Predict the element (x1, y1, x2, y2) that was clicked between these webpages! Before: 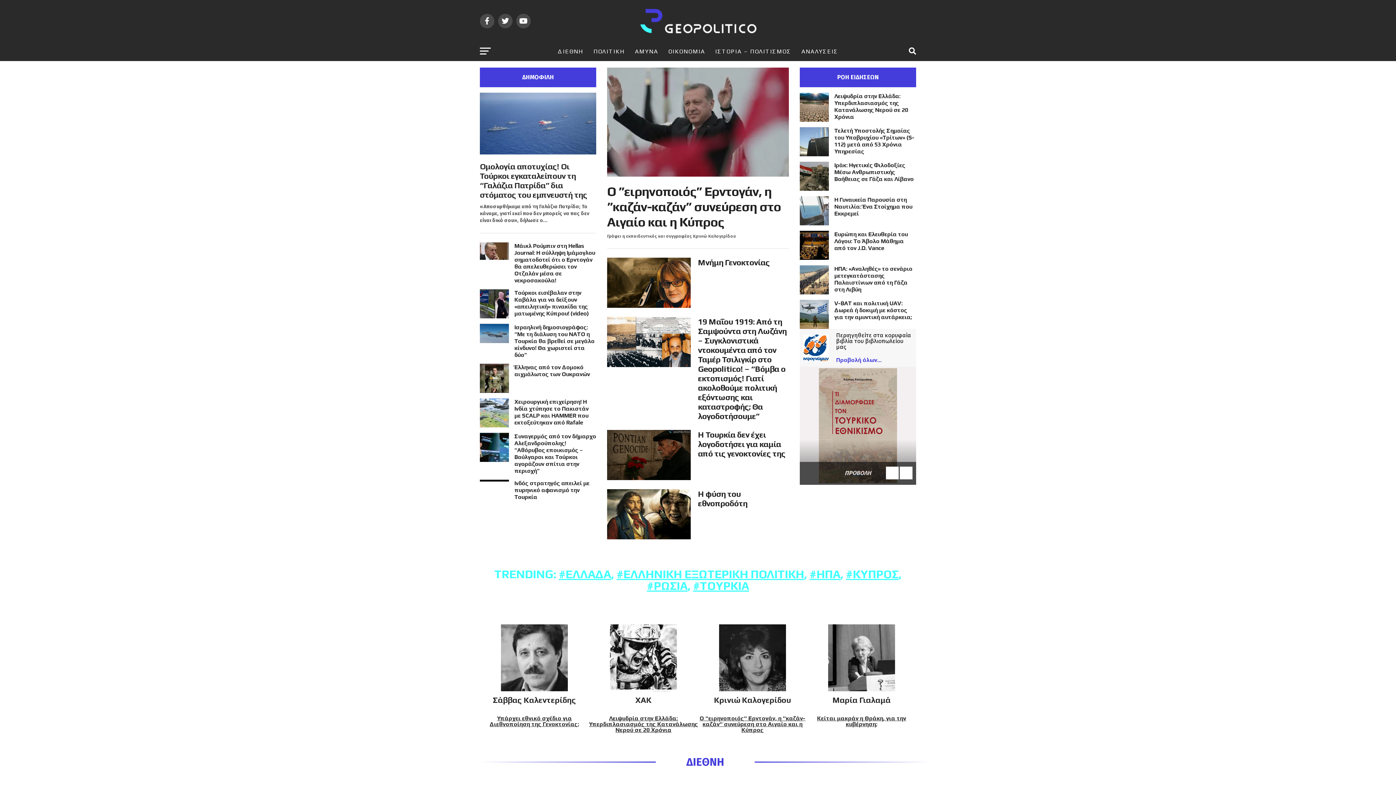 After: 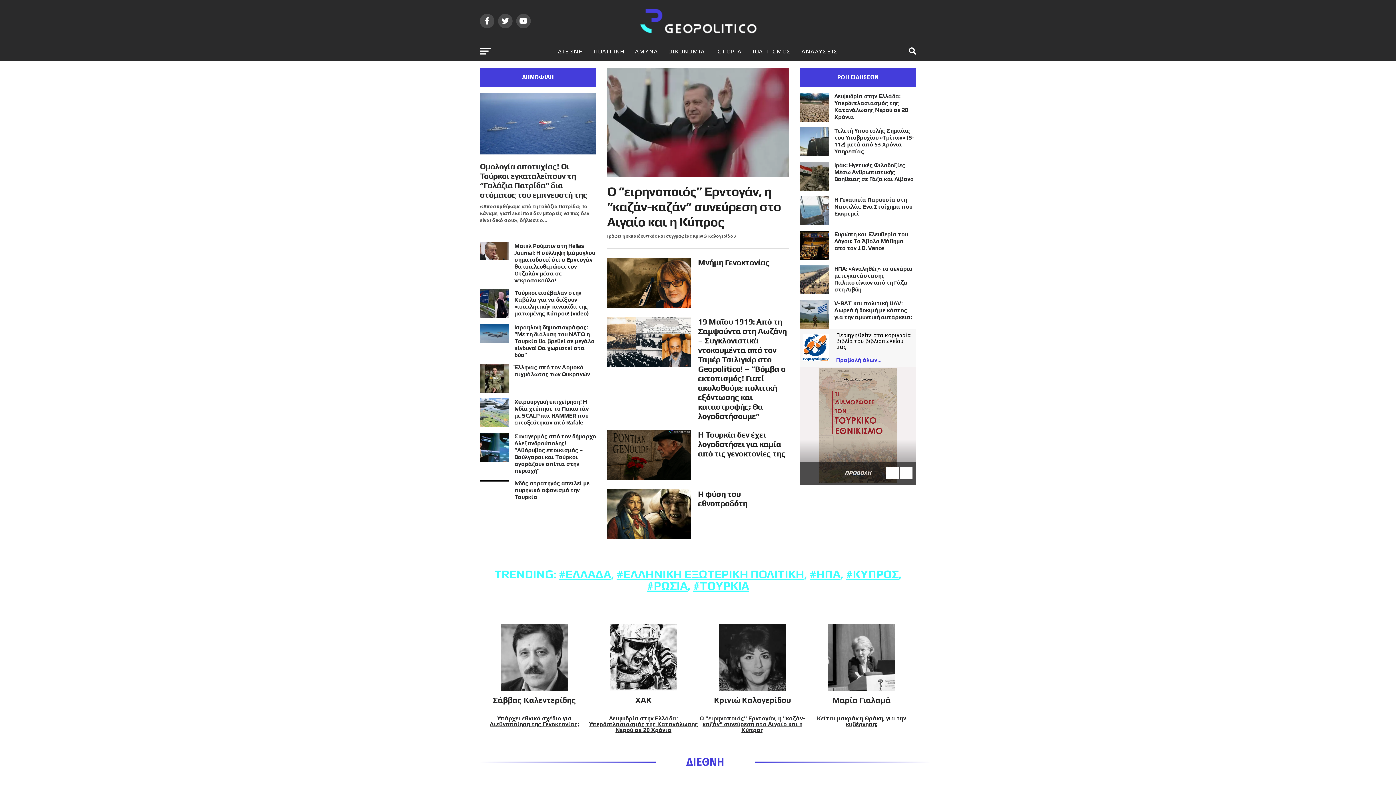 Action: bbox: (844, 469, 871, 476) label: ΠΡΟΒΟΛΗ